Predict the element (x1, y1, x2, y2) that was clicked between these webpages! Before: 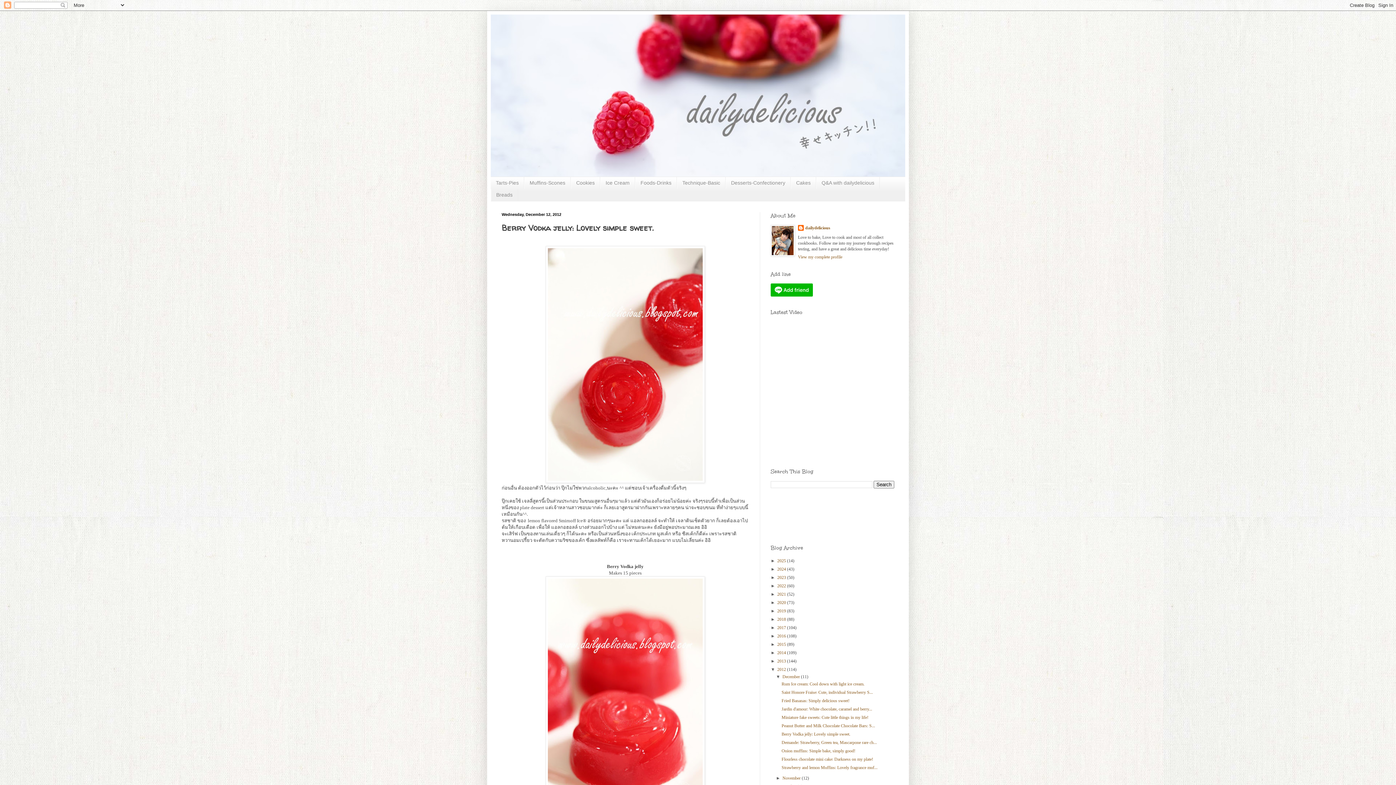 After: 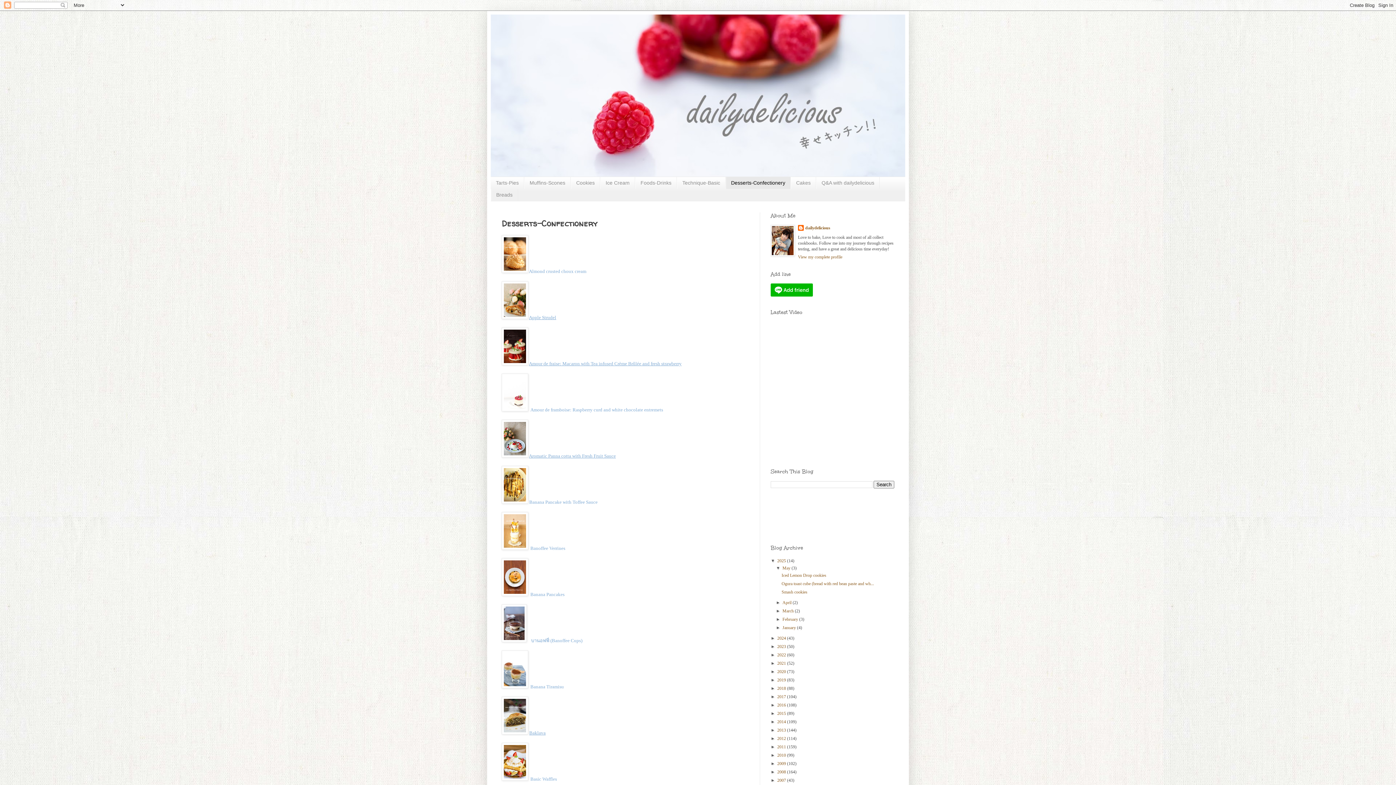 Action: label: Desserts-Confectionery bbox: (725, 177, 790, 189)